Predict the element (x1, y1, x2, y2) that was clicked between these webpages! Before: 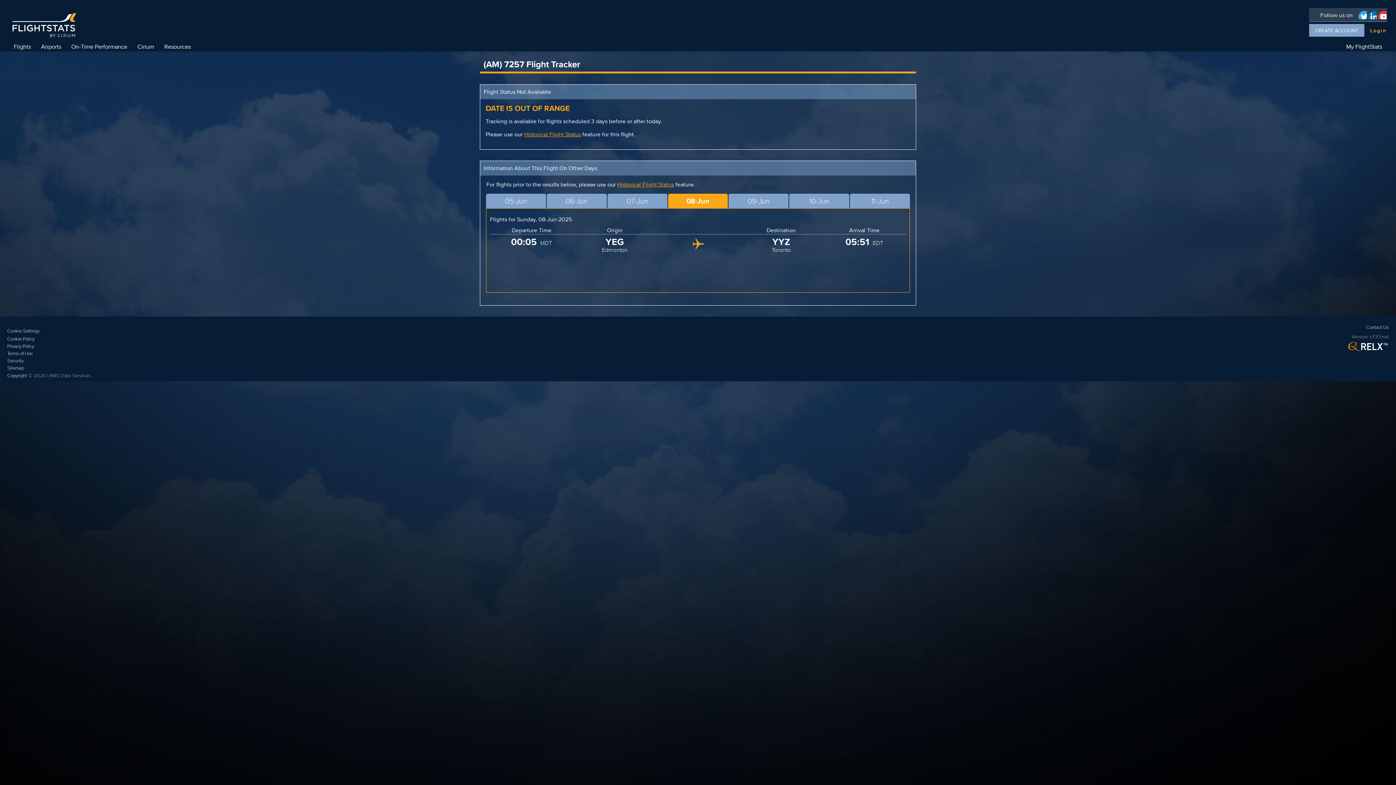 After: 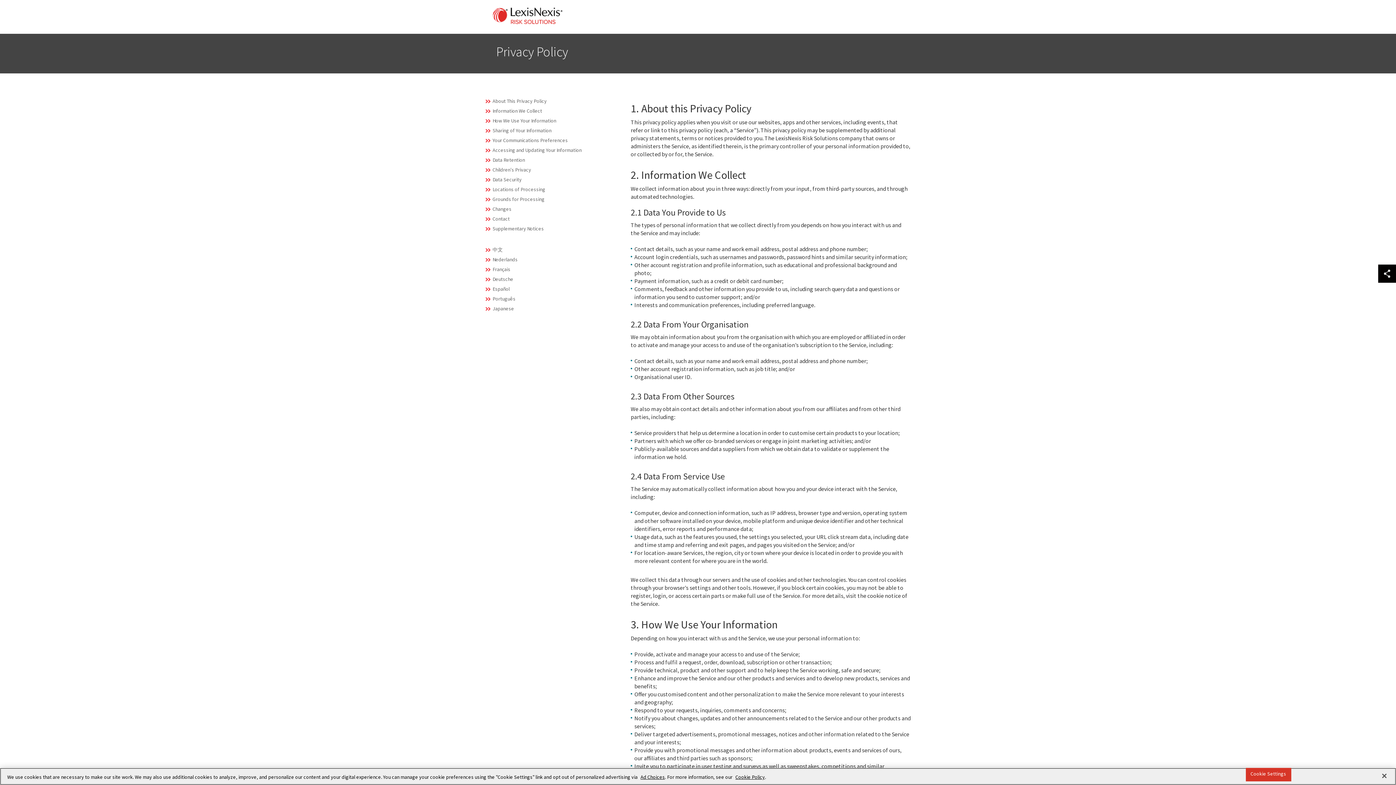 Action: bbox: (7, 342, 90, 350) label: Privacy Policy